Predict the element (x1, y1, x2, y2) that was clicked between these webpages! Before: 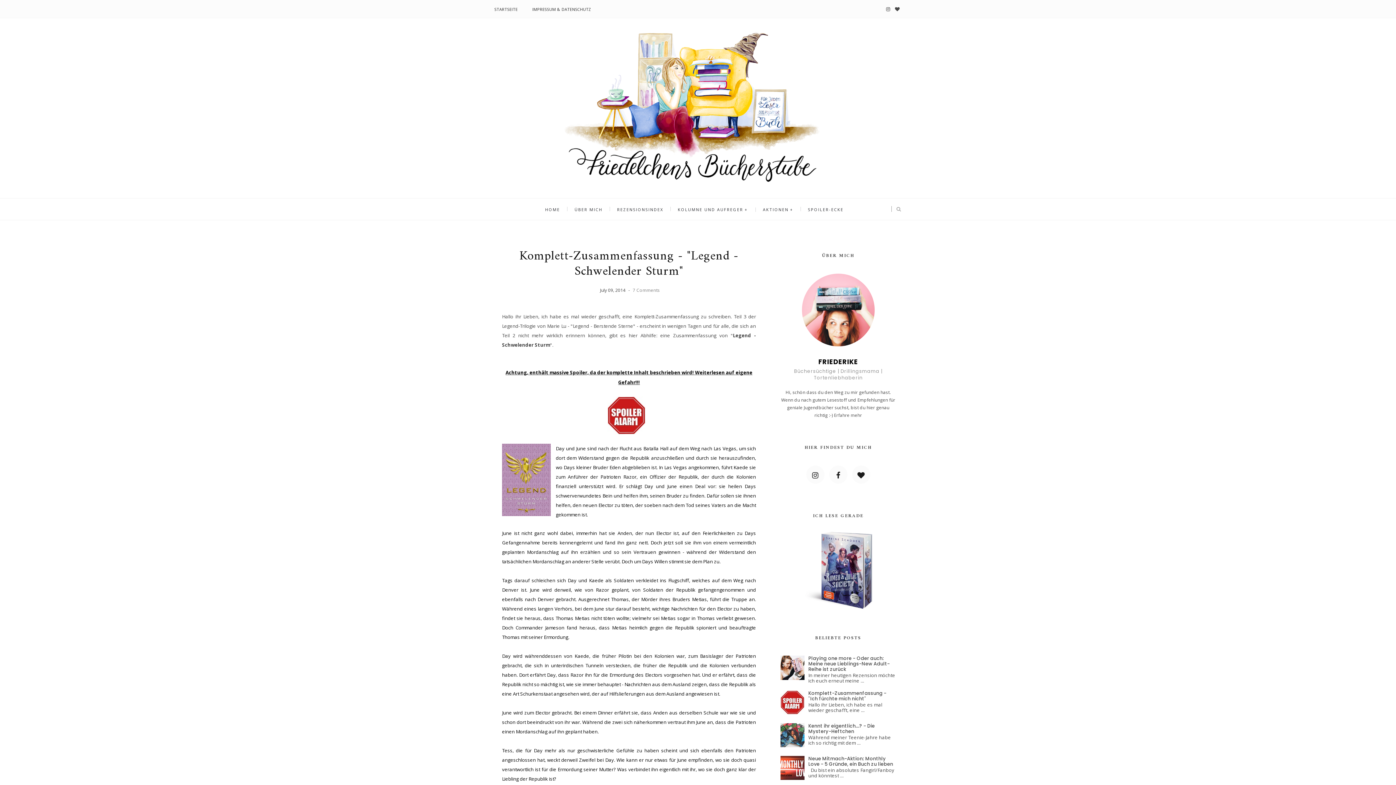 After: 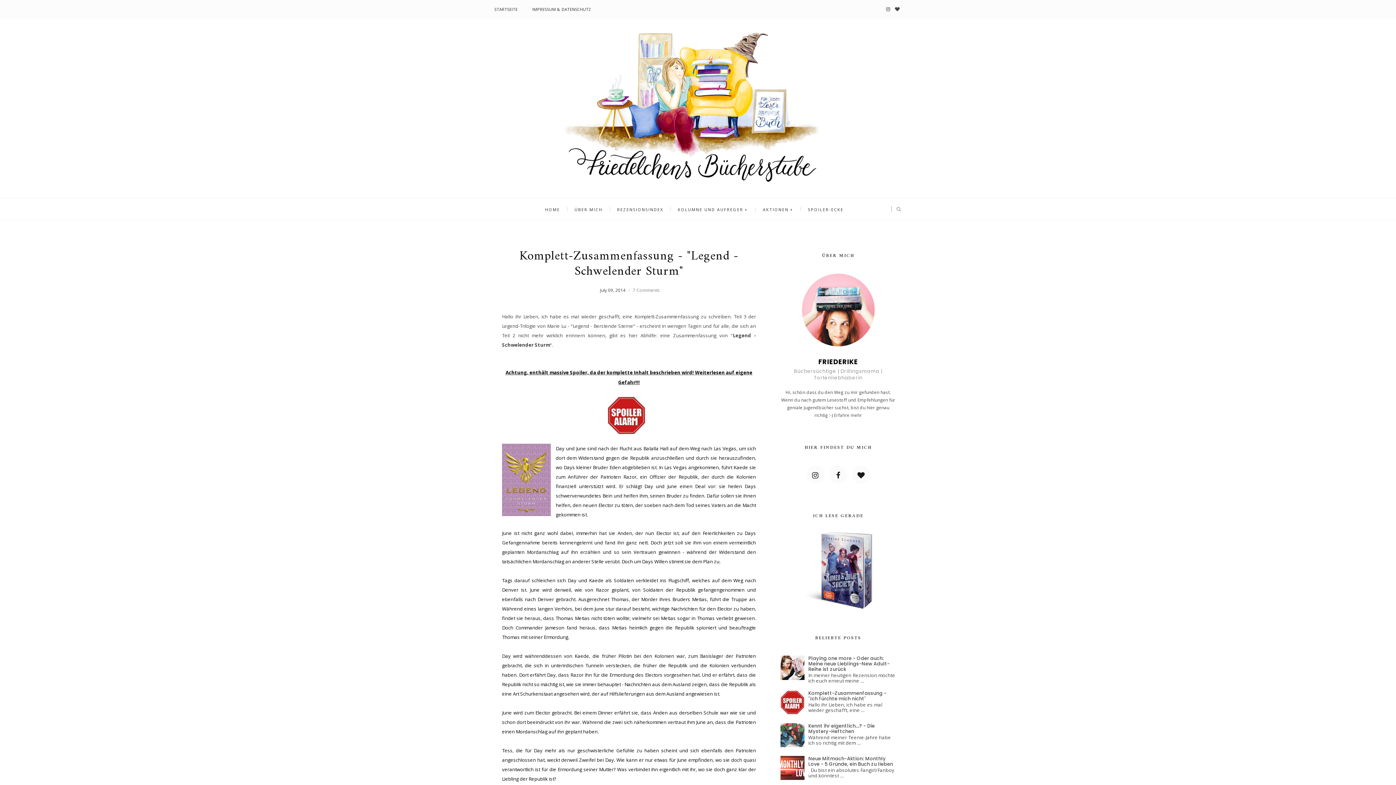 Action: bbox: (780, 764, 806, 771)